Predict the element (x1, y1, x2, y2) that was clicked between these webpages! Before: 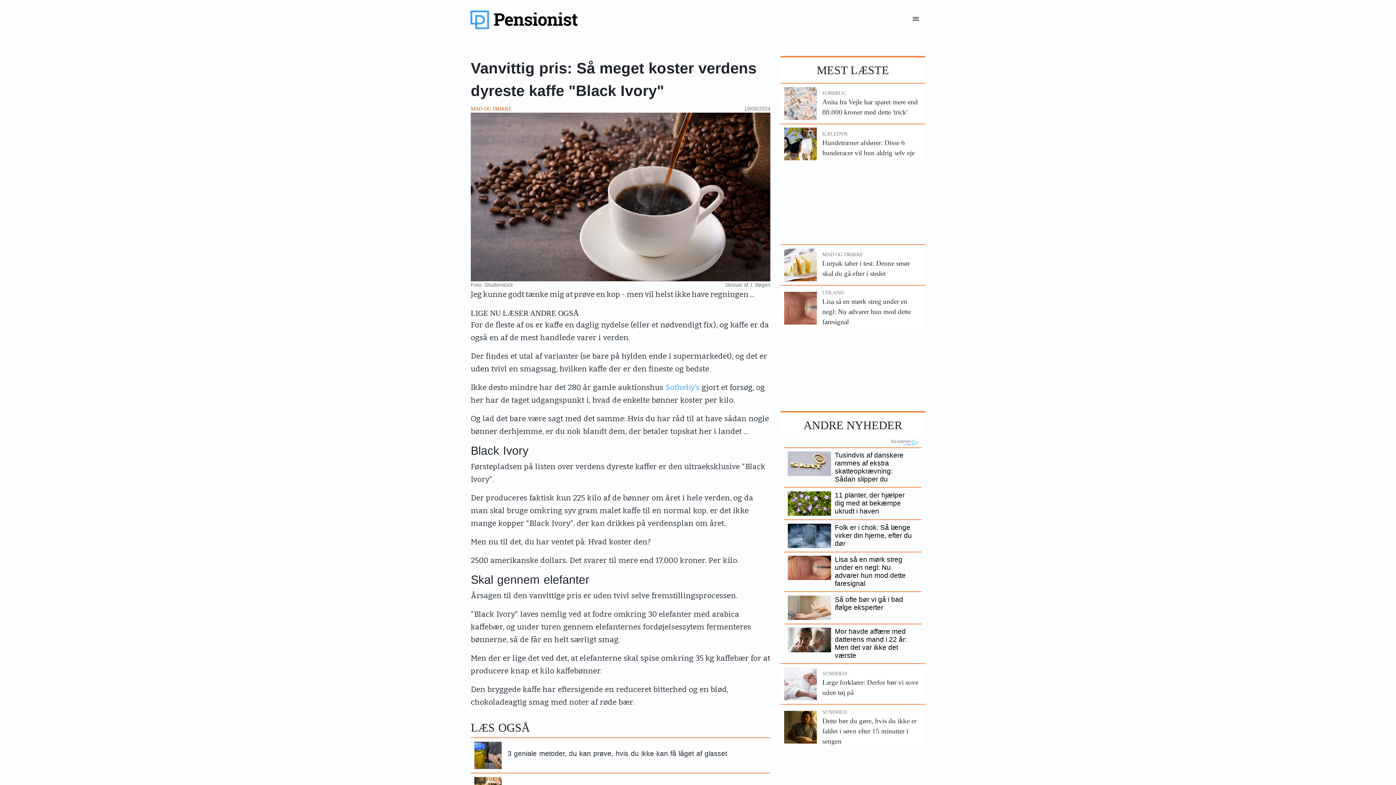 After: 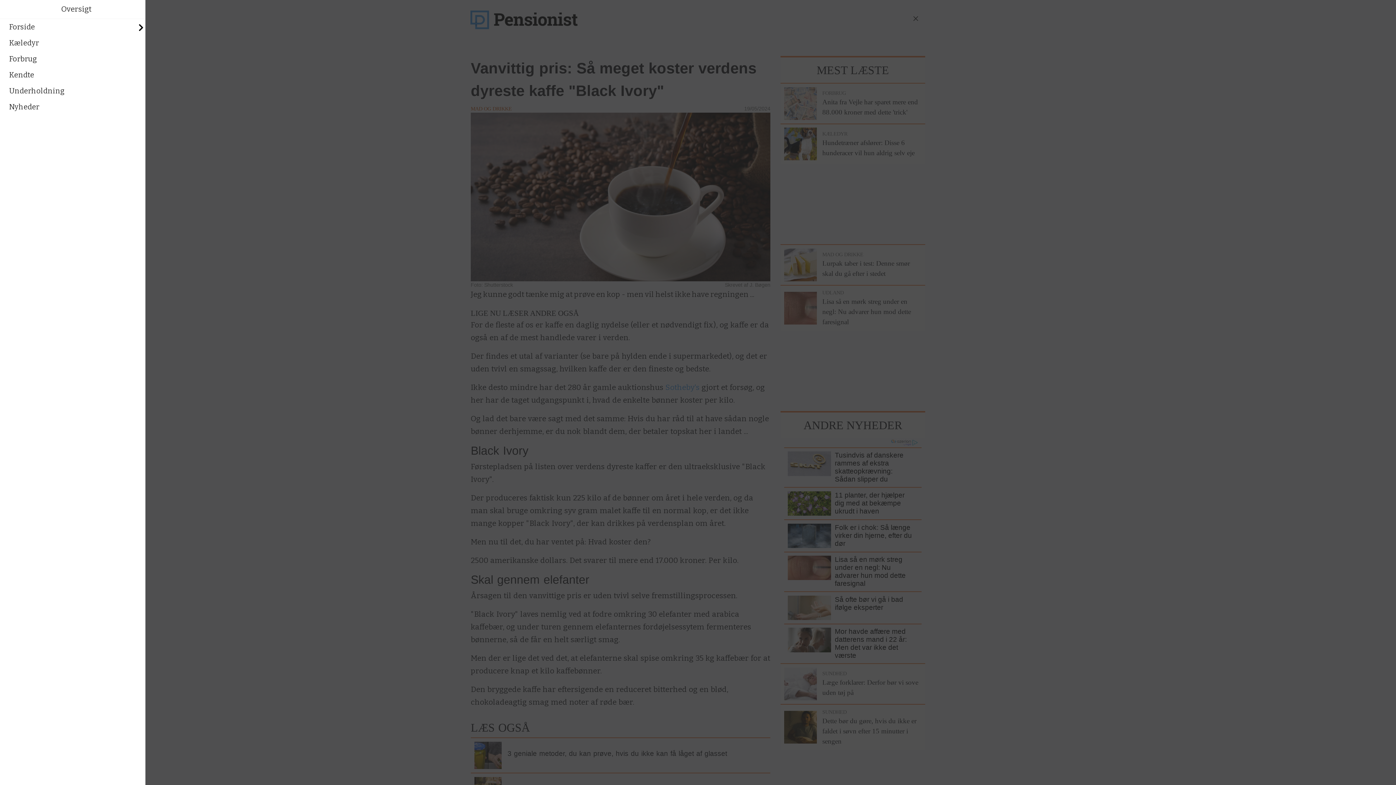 Action: bbox: (908, 11, 923, 26)